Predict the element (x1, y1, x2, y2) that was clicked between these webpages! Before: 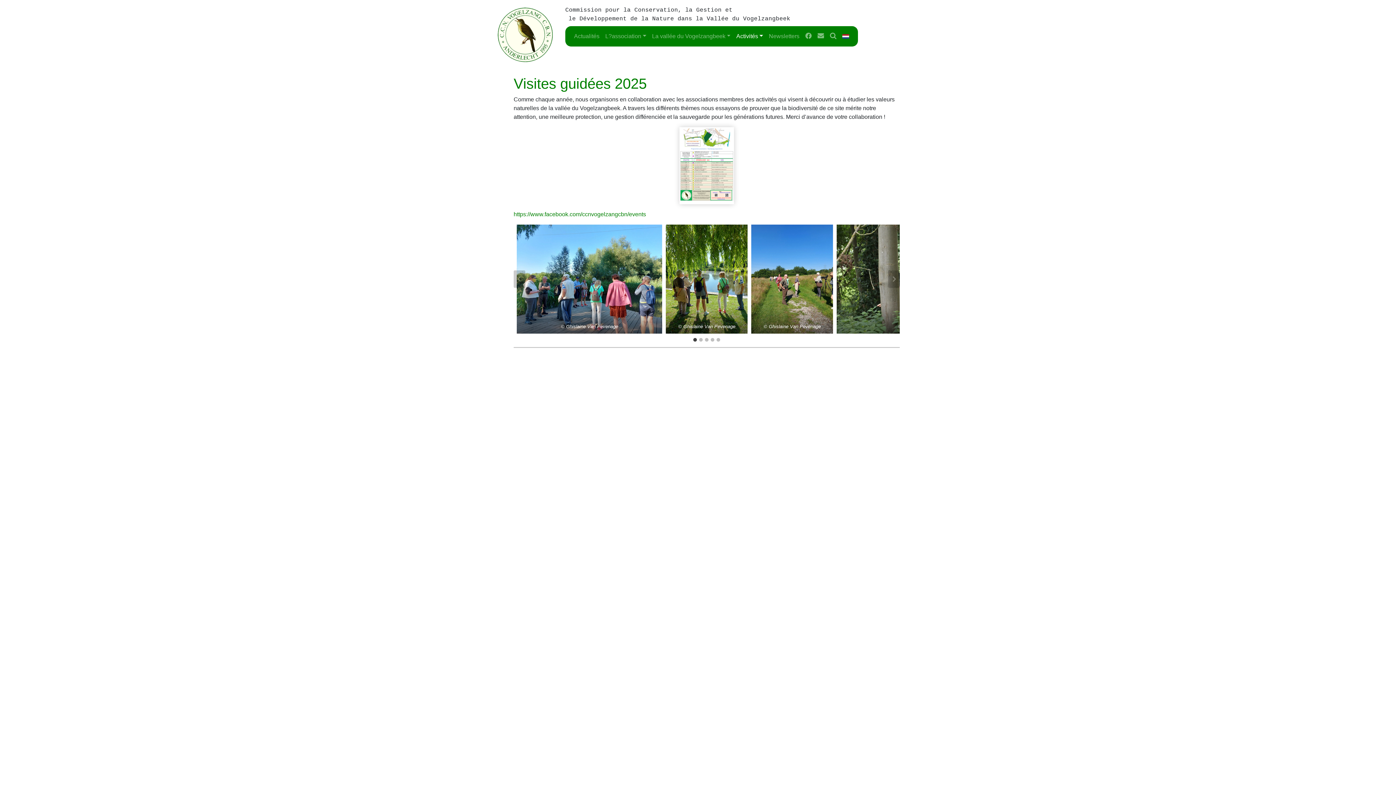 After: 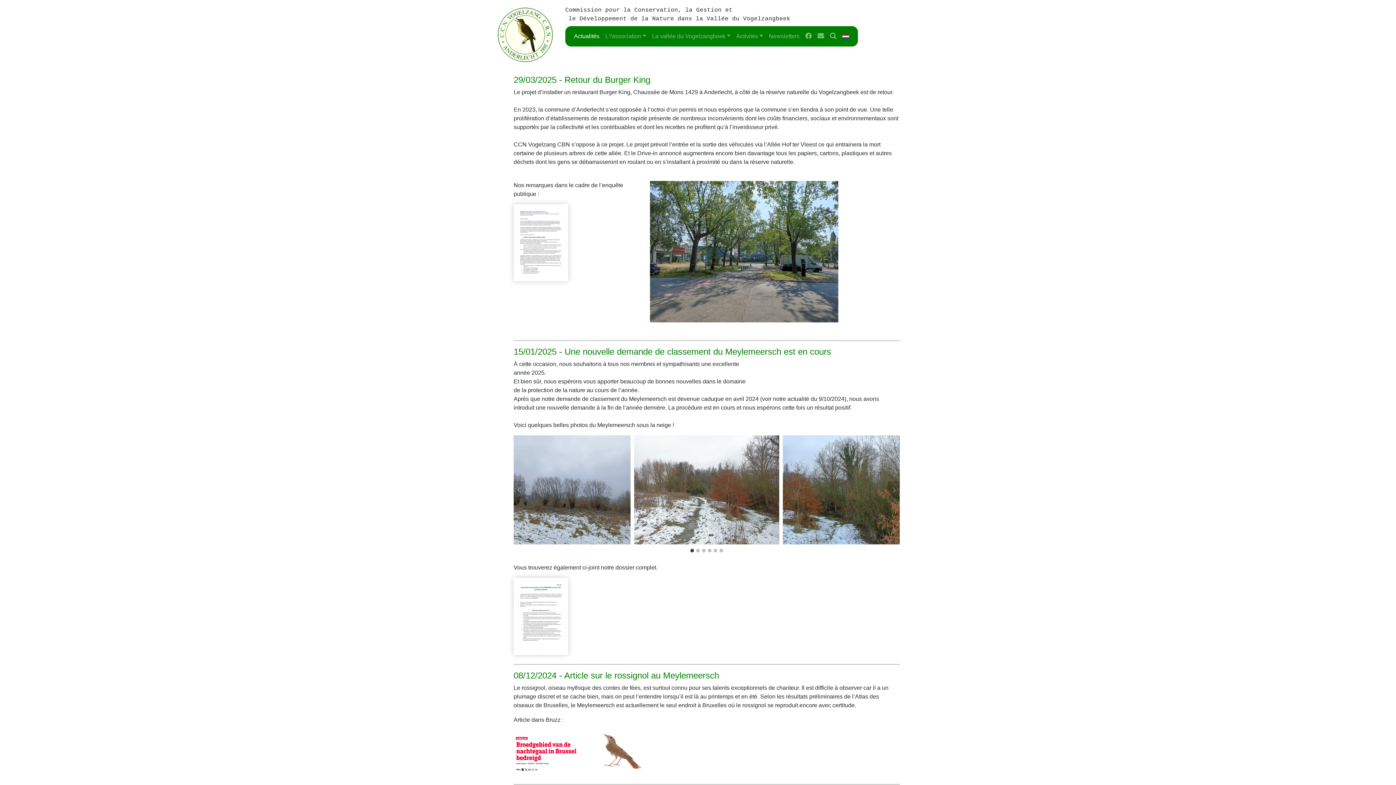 Action: label: Actualités bbox: (571, 29, 602, 43)